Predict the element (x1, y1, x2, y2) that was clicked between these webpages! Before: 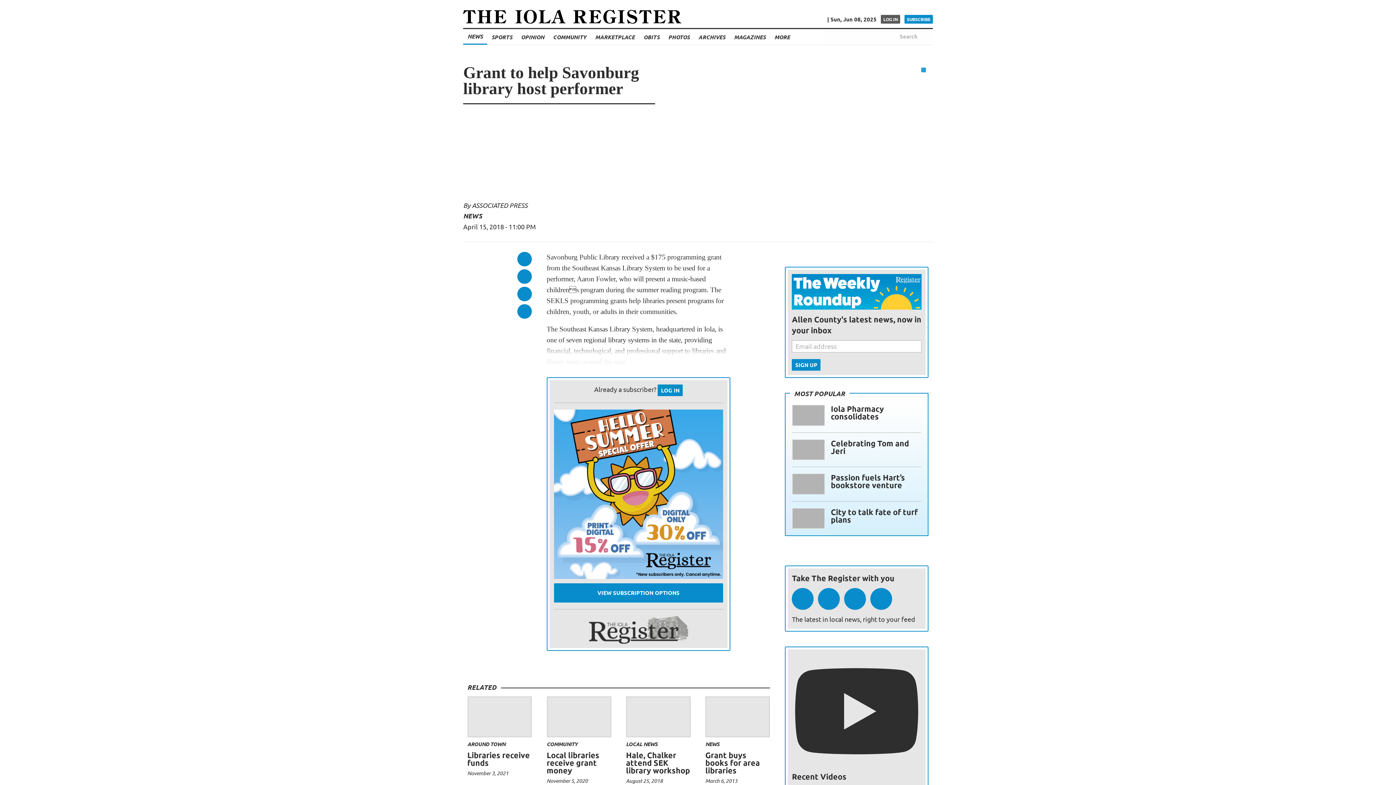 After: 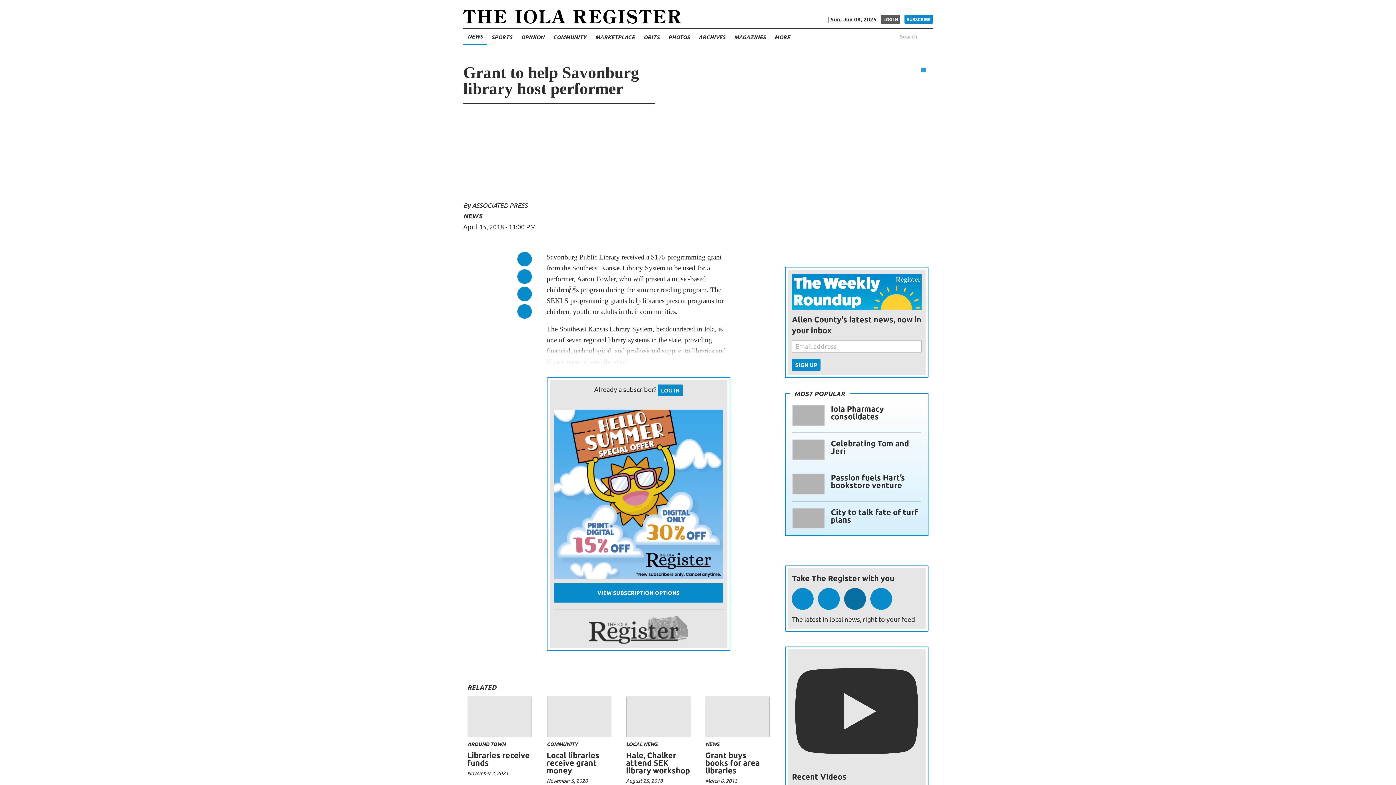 Action: bbox: (844, 588, 866, 610)